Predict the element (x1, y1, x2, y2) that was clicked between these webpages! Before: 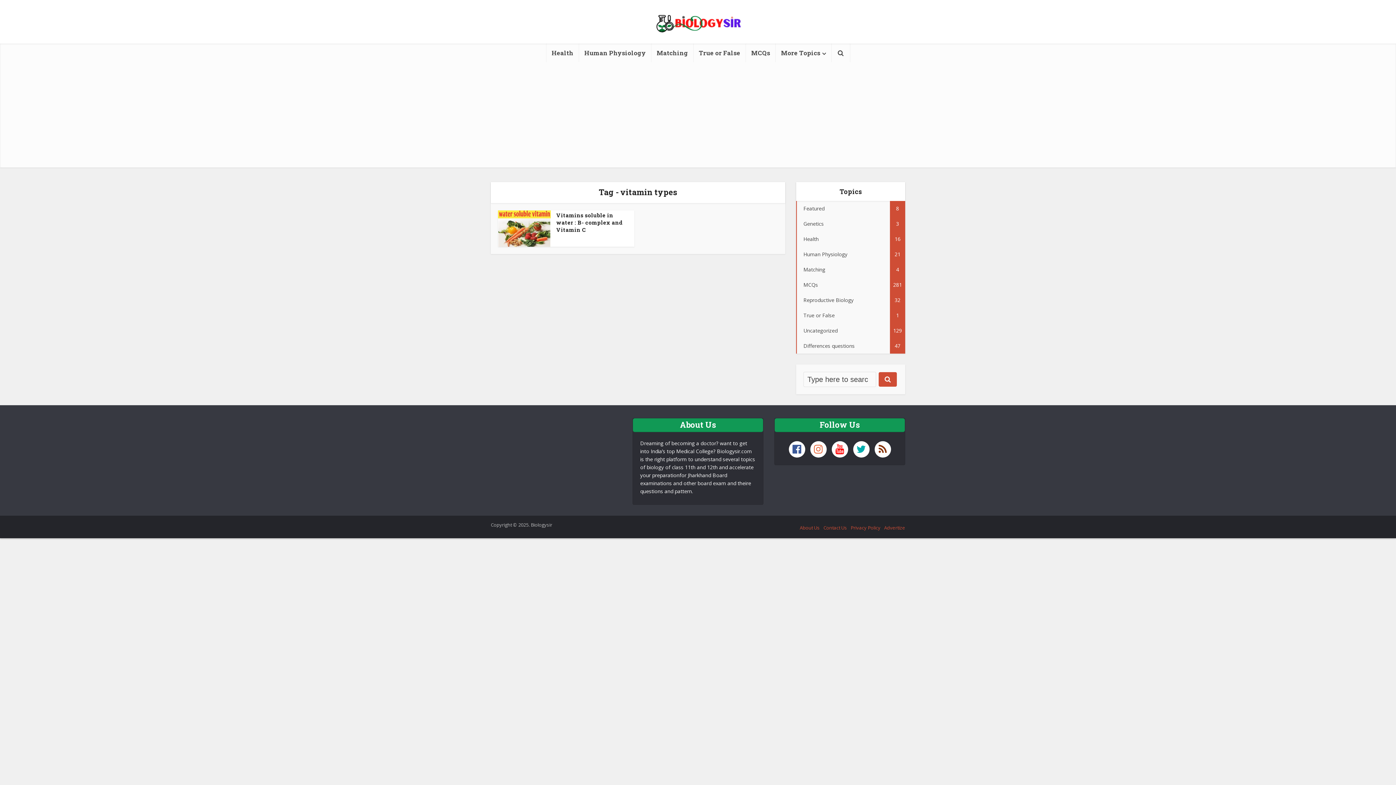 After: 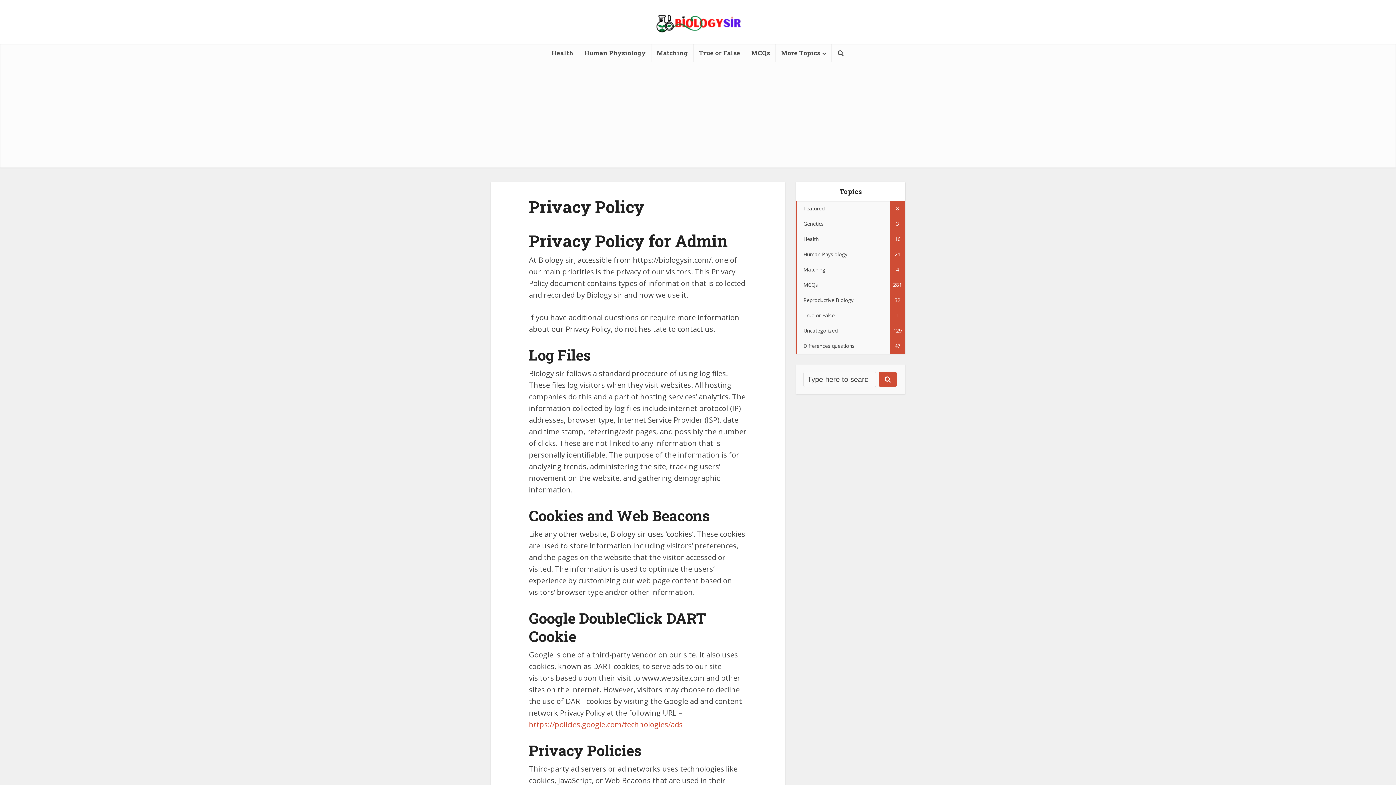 Action: bbox: (850, 524, 880, 531) label: Privacy Policy